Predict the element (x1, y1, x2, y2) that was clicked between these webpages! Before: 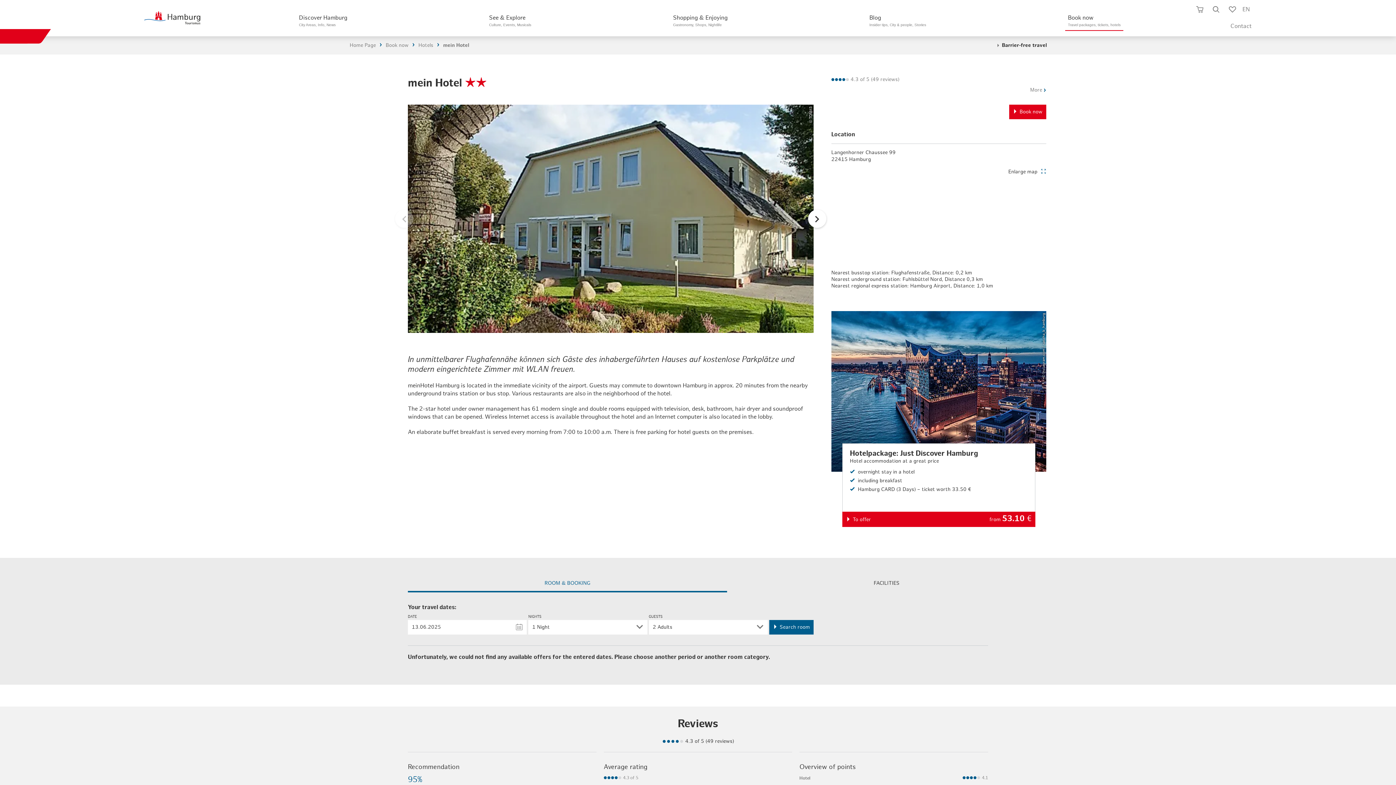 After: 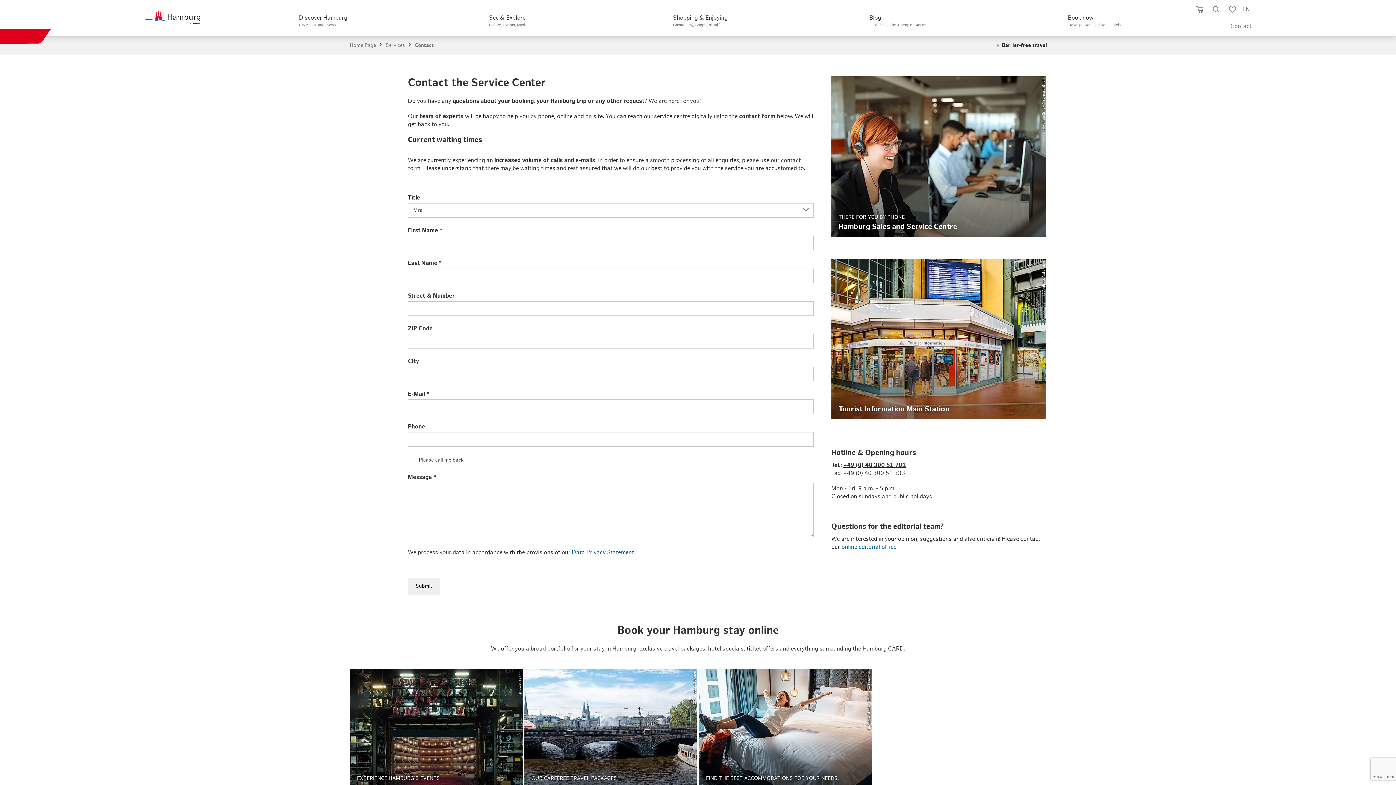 Action: bbox: (1230, 18, 1251, 40) label: Contact